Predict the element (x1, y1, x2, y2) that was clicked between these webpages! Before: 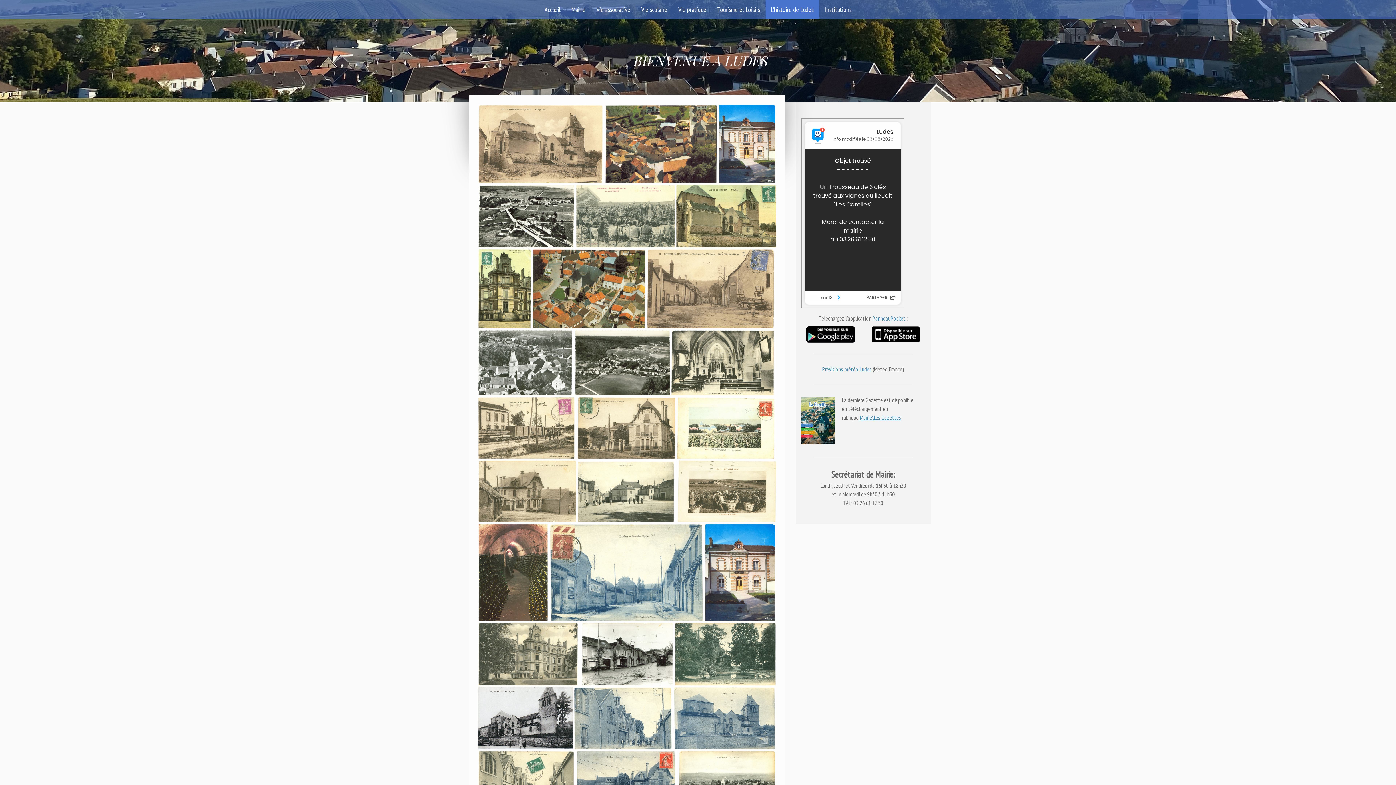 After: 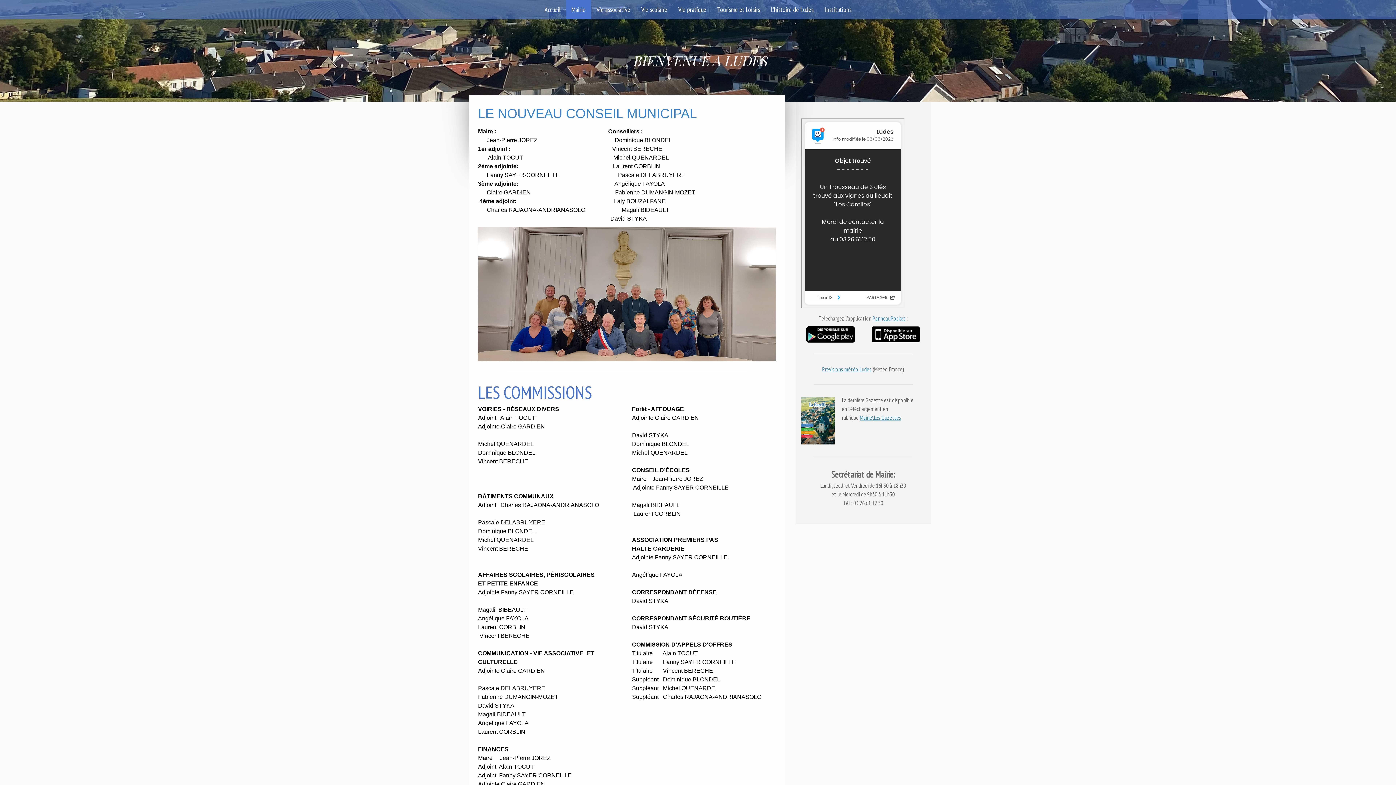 Action: label: Mairie bbox: (566, 0, 591, 19)